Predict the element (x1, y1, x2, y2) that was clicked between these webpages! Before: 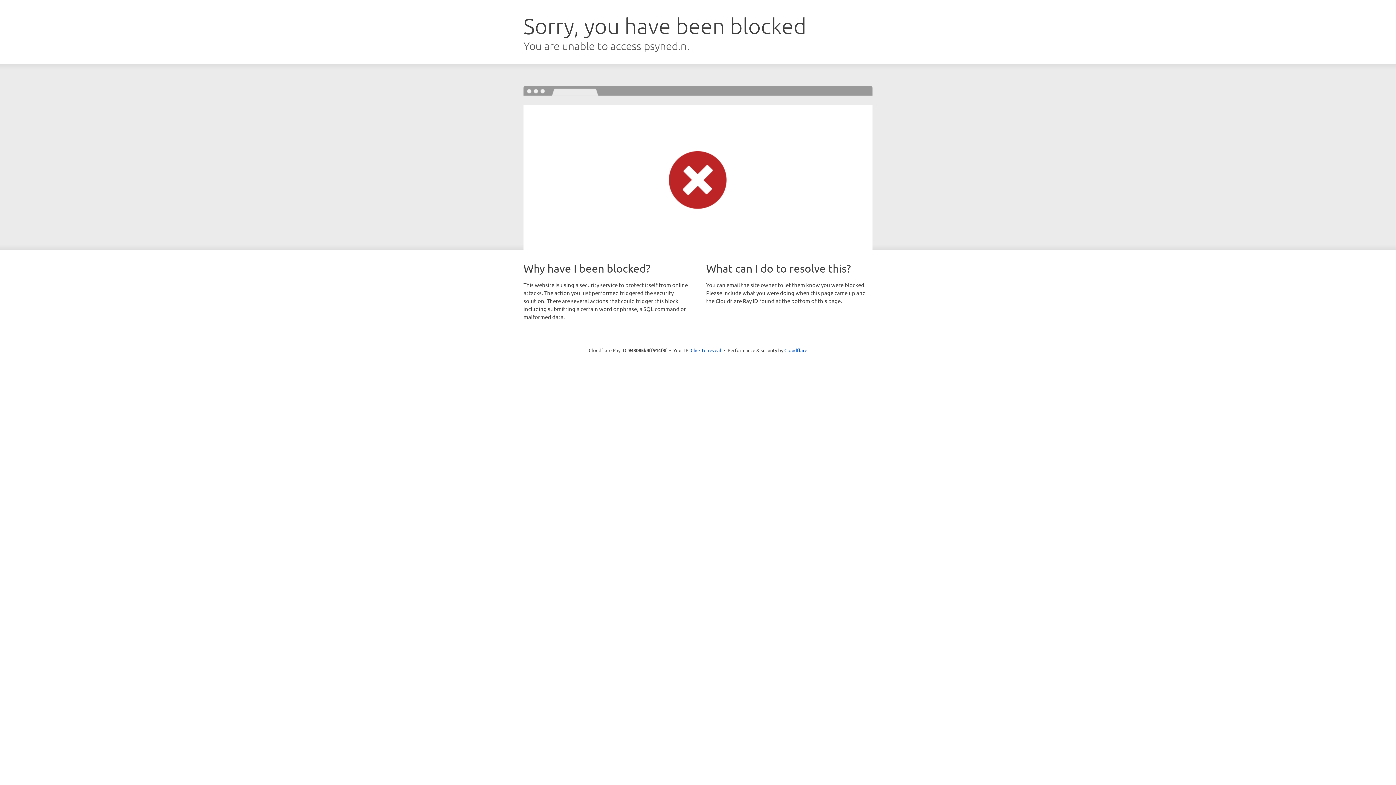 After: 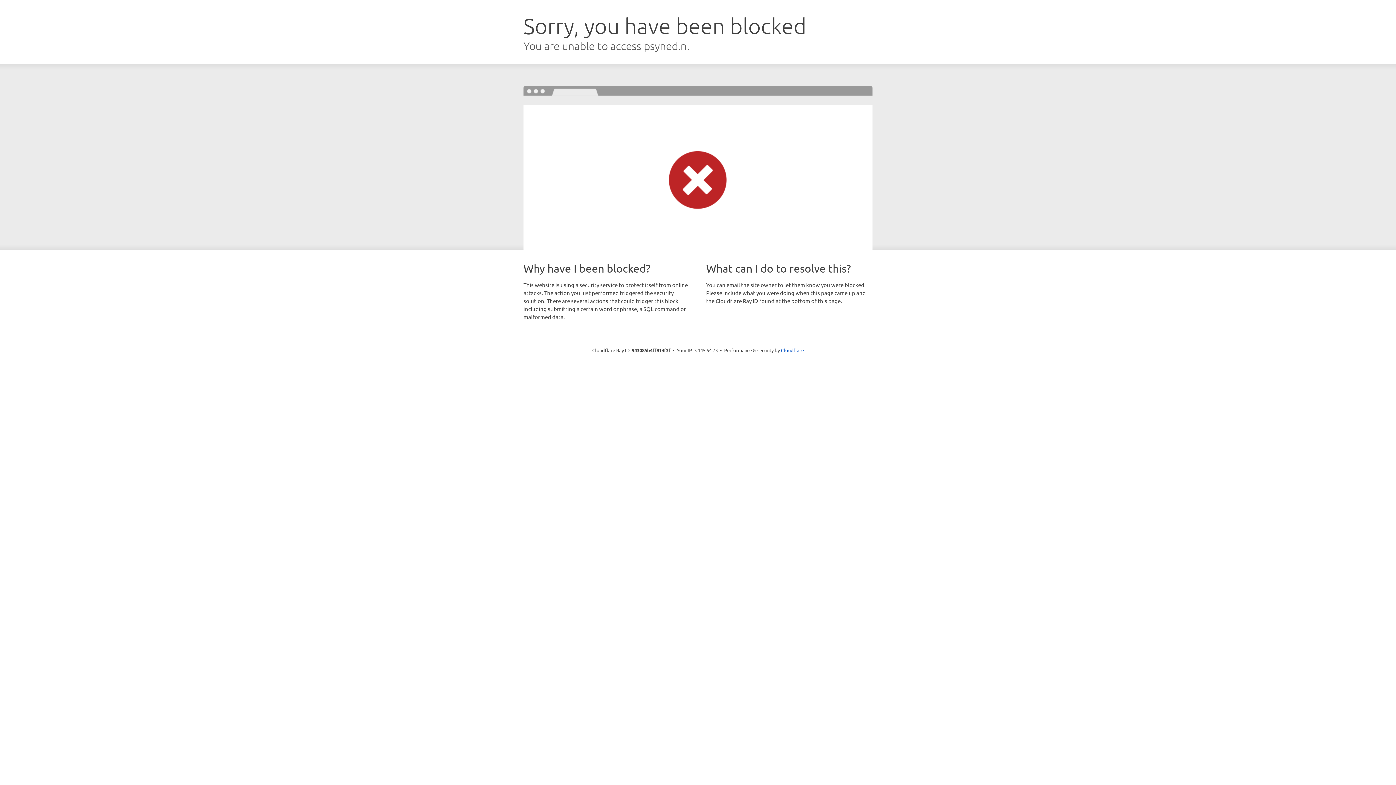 Action: label: Click to reveal bbox: (690, 346, 721, 353)